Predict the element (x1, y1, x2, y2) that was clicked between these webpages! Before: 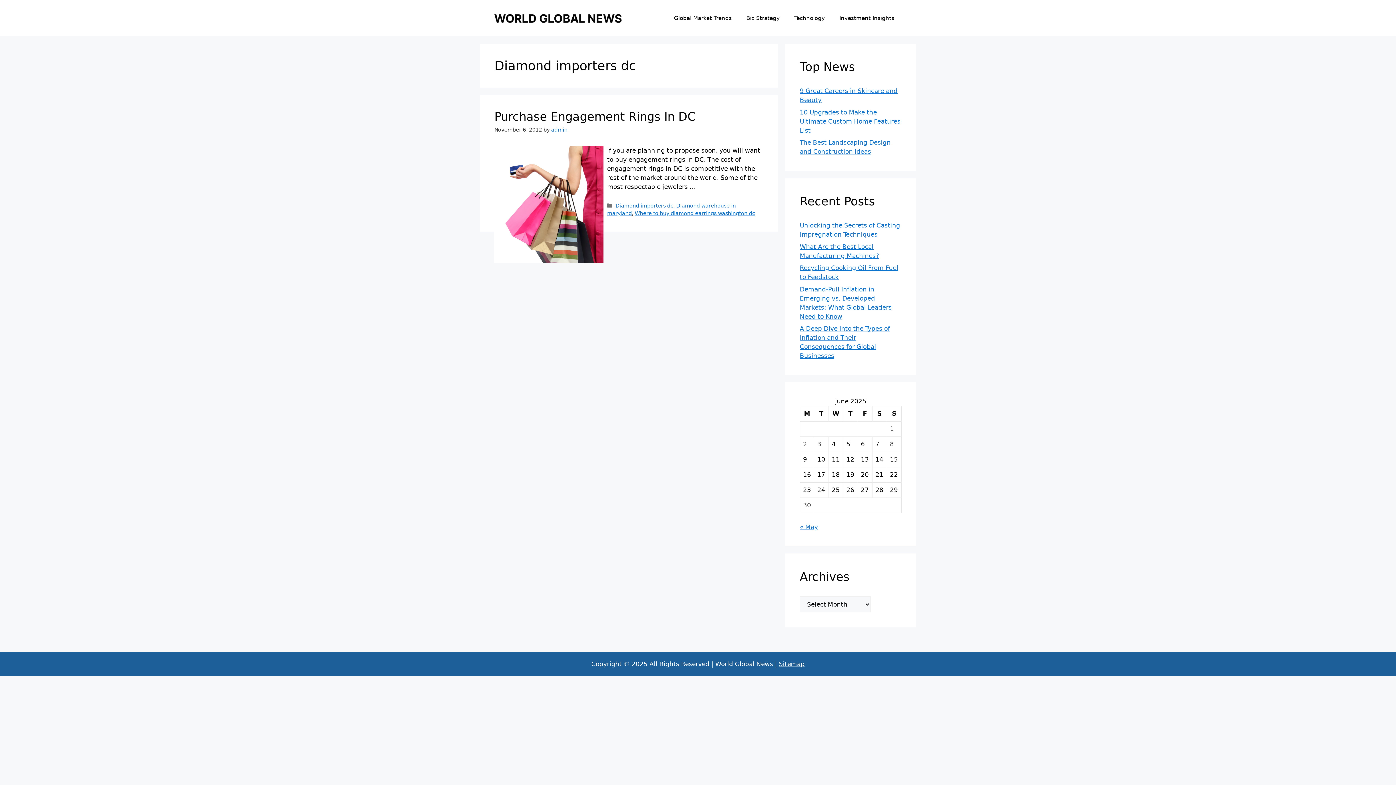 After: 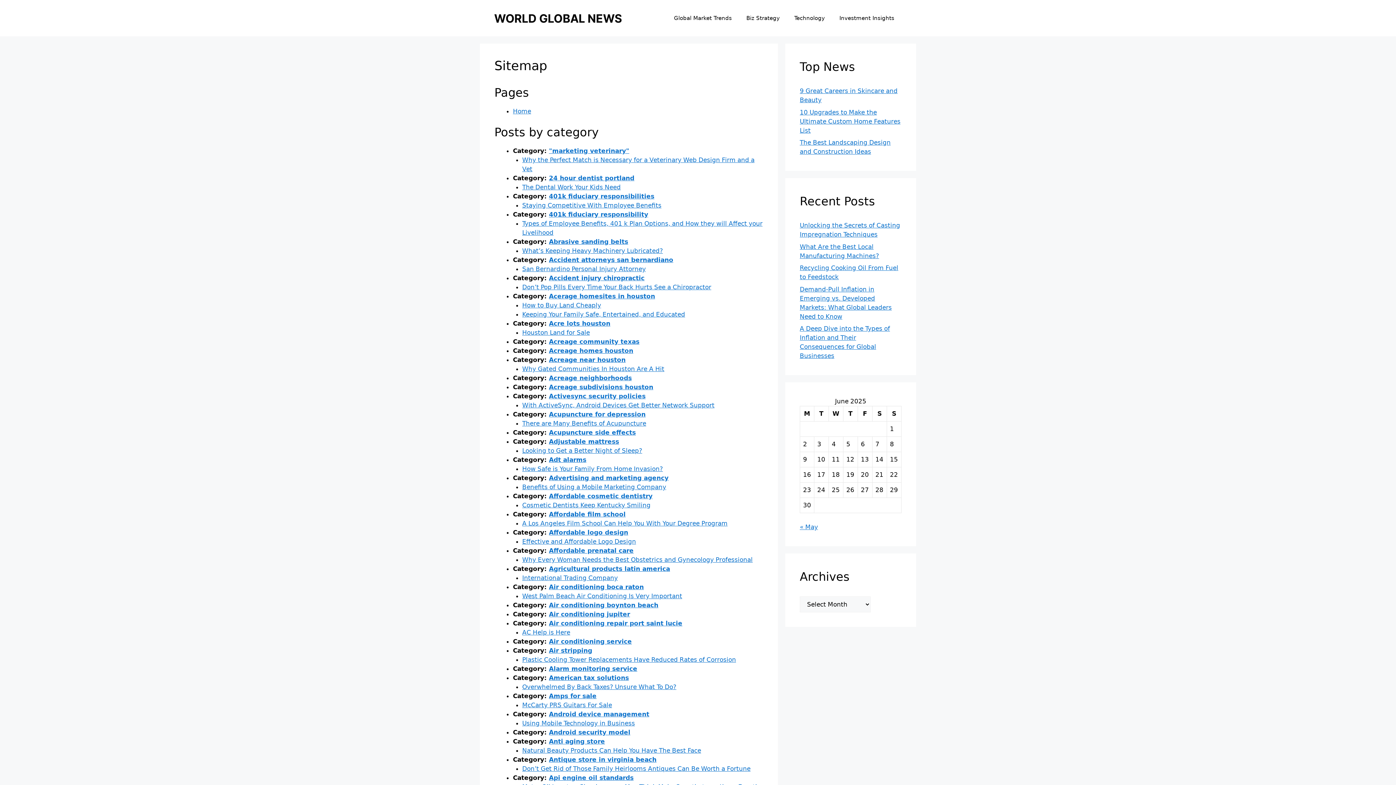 Action: label: Sitemap bbox: (779, 660, 804, 667)